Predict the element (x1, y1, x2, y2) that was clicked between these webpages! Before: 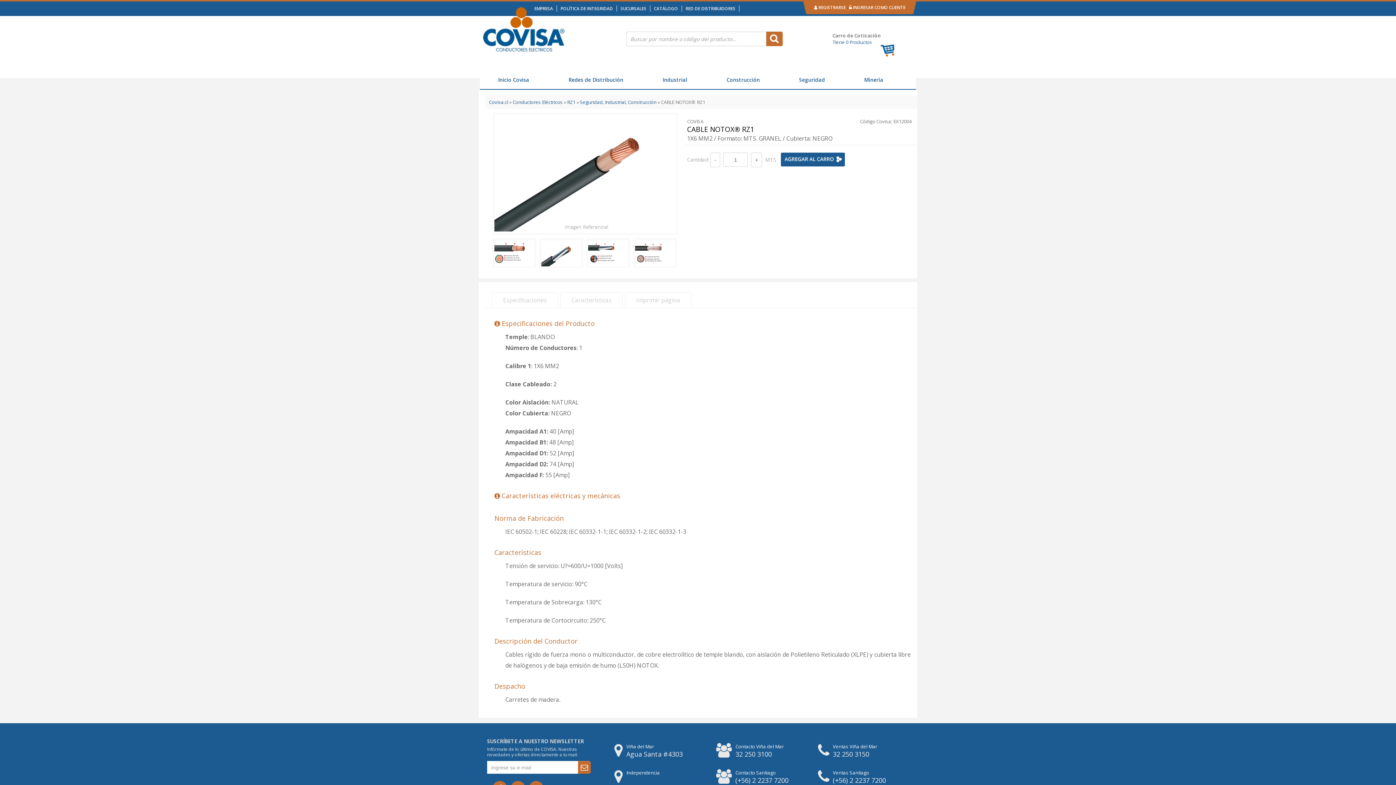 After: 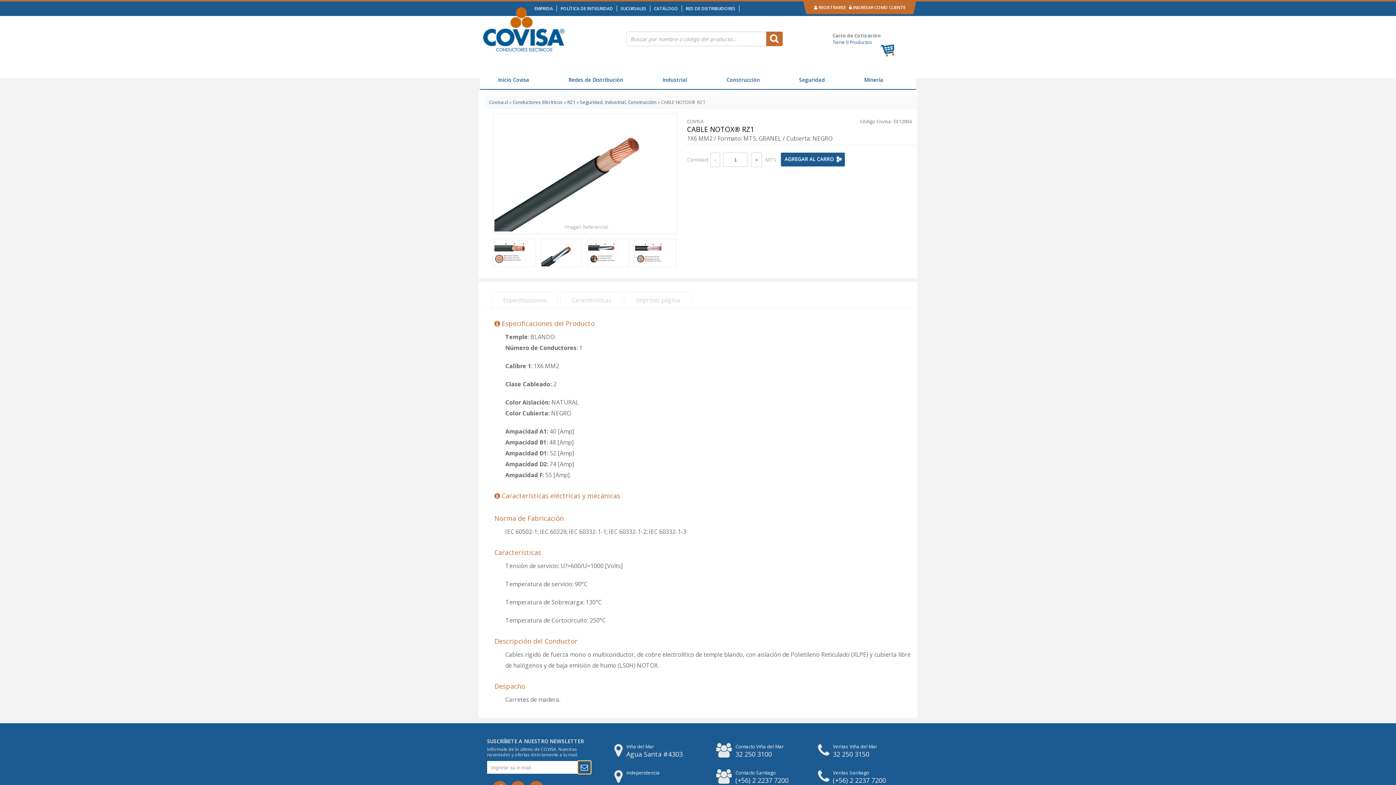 Action: bbox: (578, 761, 590, 774)